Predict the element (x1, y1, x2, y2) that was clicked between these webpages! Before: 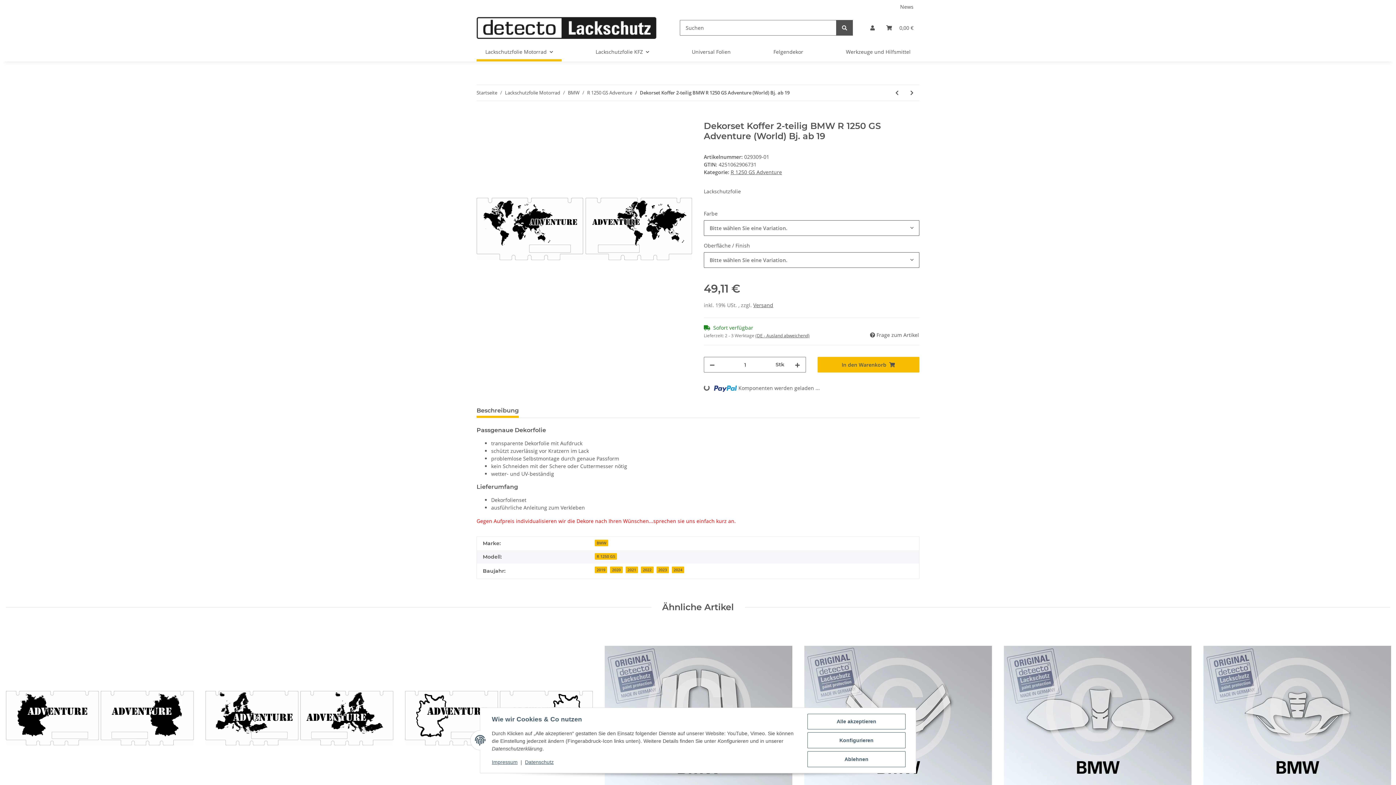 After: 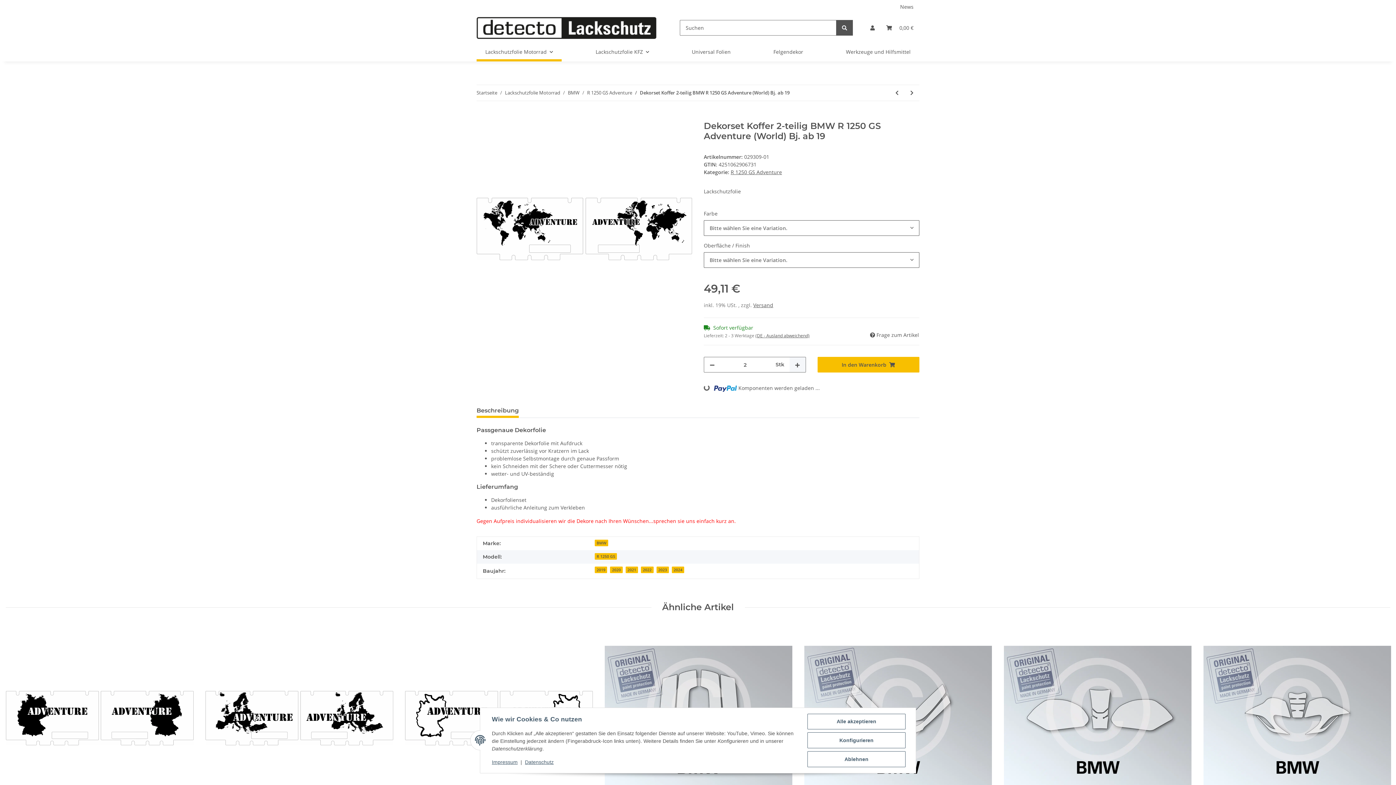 Action: label: Menge erhöhen bbox: (789, 357, 805, 372)